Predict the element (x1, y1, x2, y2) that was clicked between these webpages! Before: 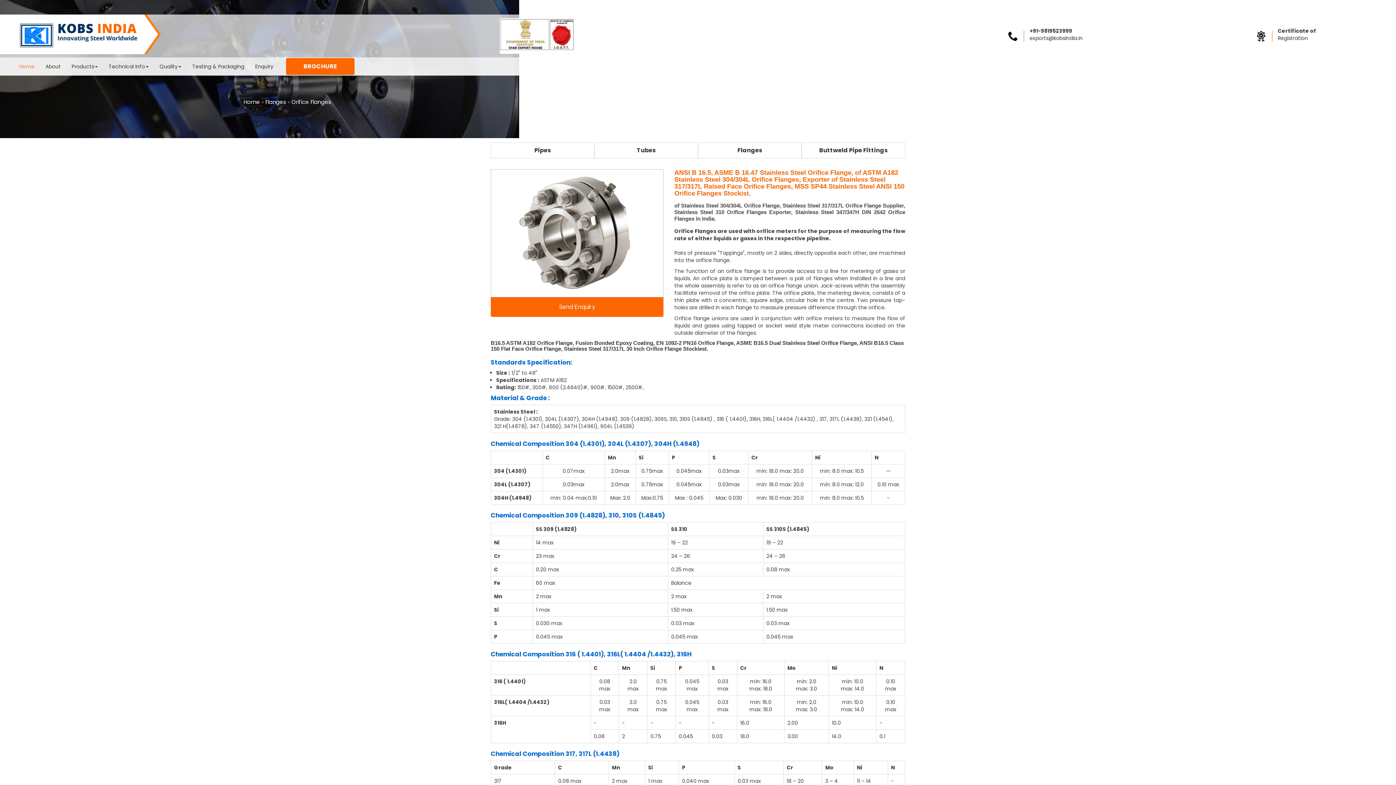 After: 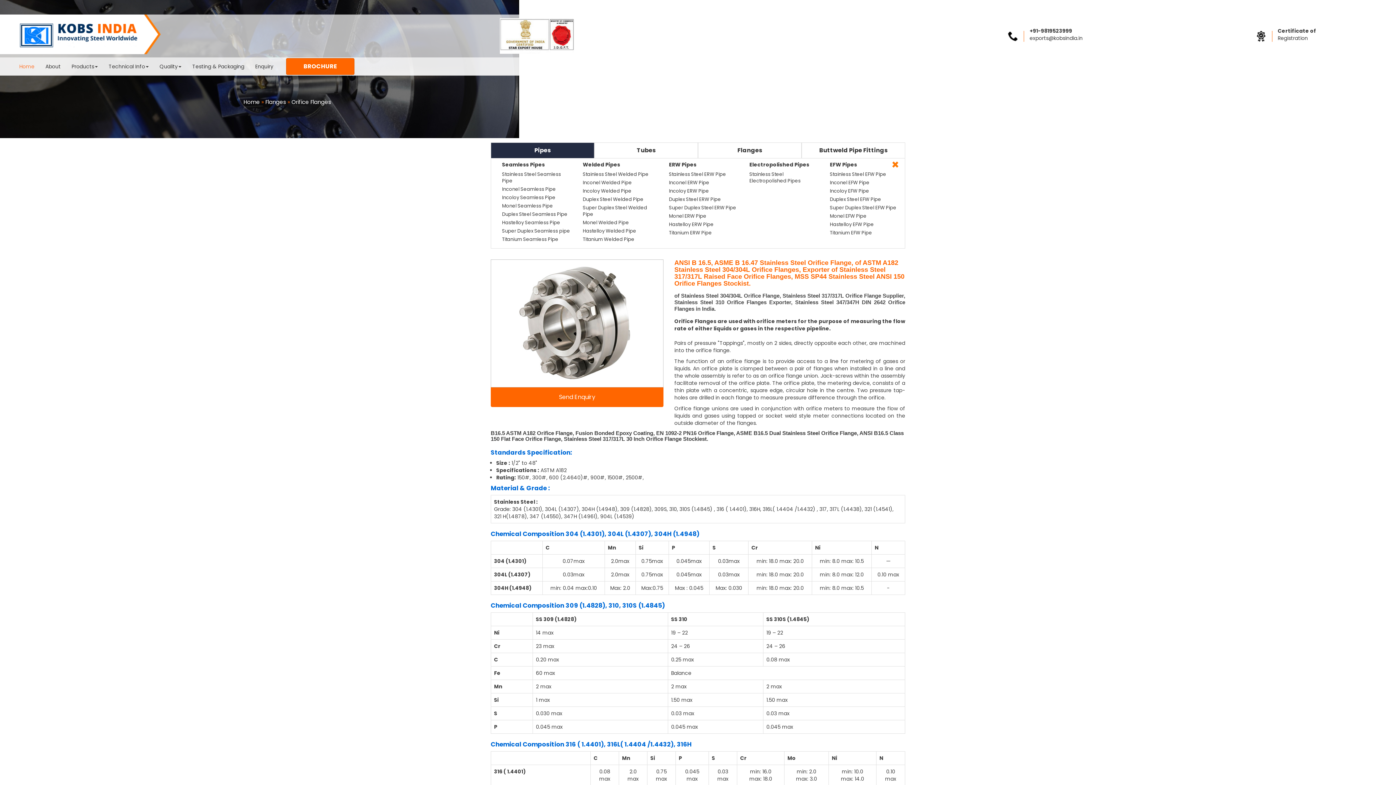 Action: bbox: (491, 142, 594, 158) label: Pipes